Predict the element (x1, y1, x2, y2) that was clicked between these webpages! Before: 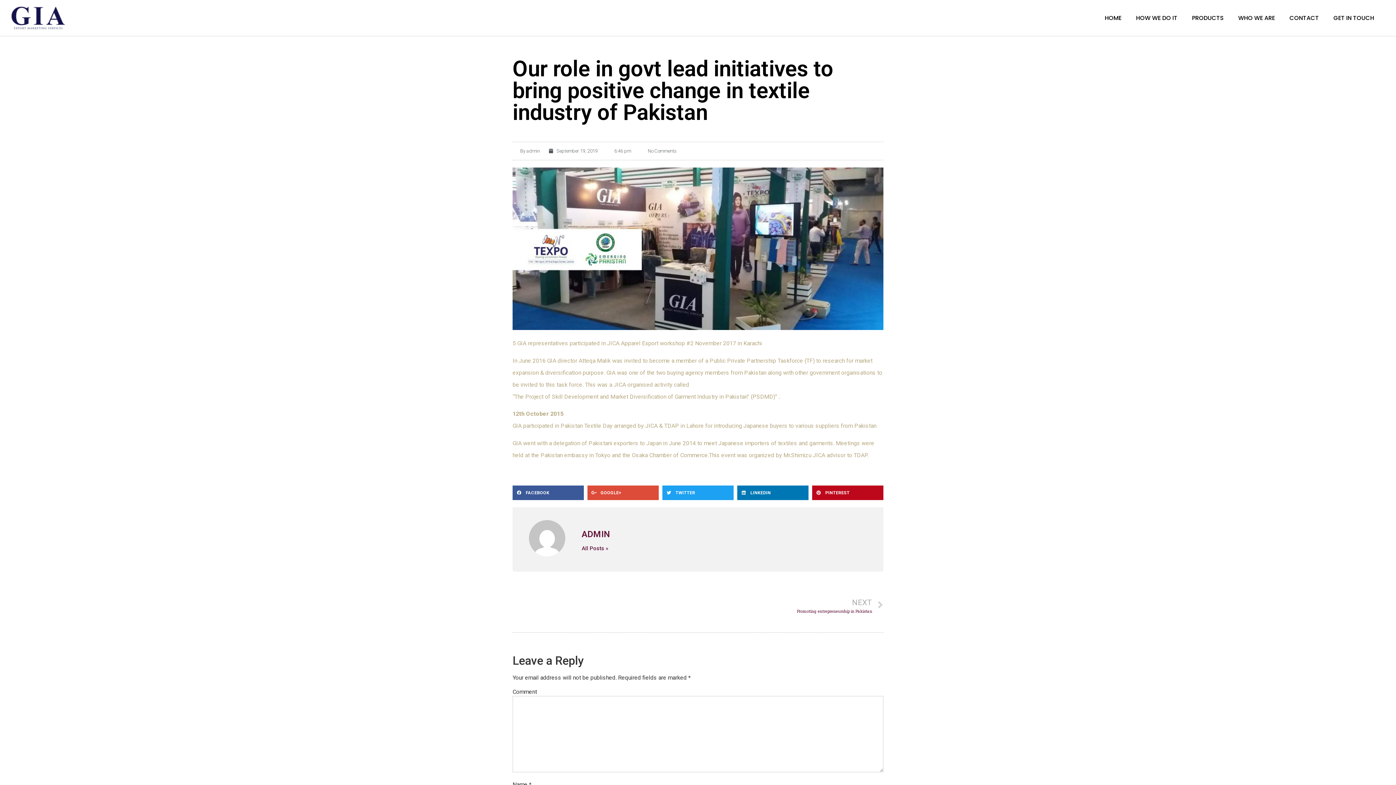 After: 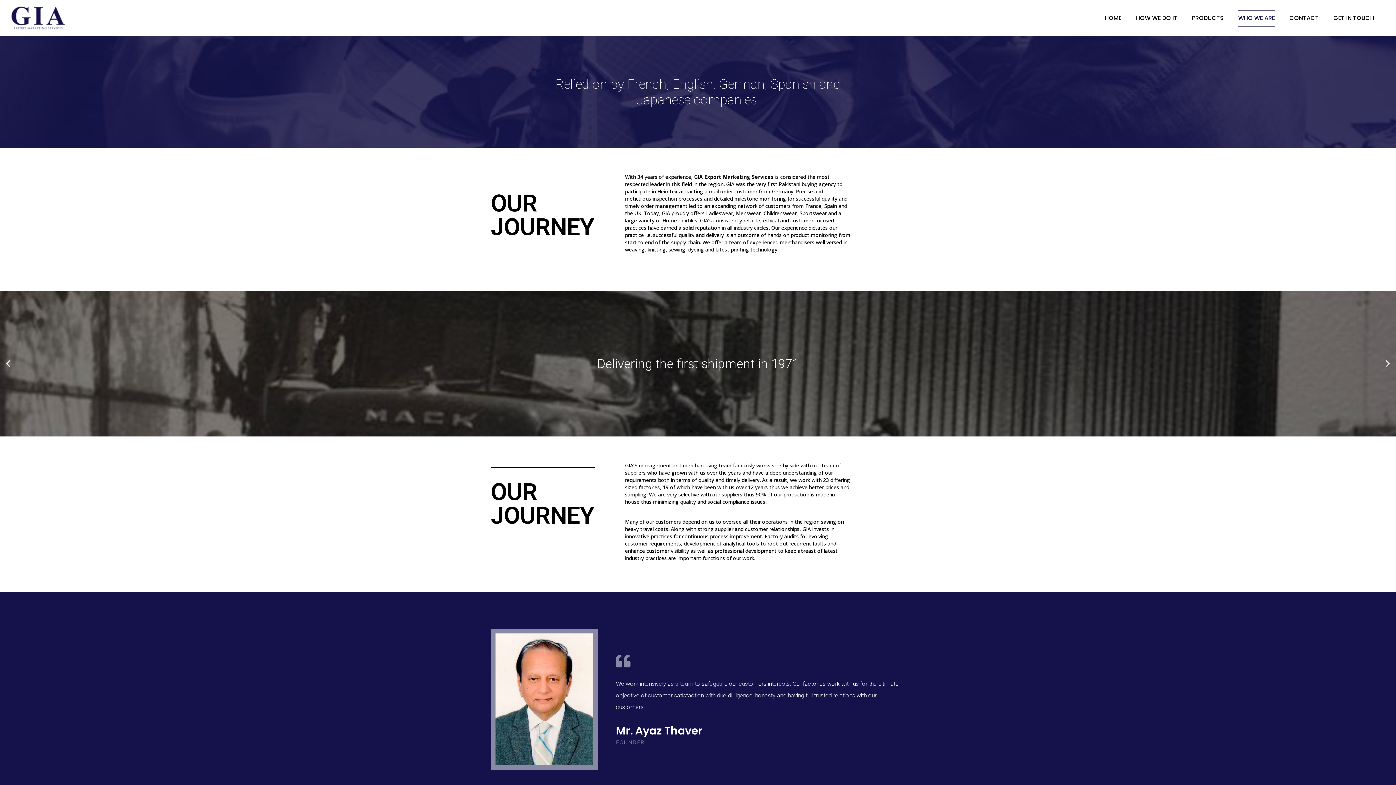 Action: bbox: (1238, 9, 1275, 26) label: WHO WE ARE